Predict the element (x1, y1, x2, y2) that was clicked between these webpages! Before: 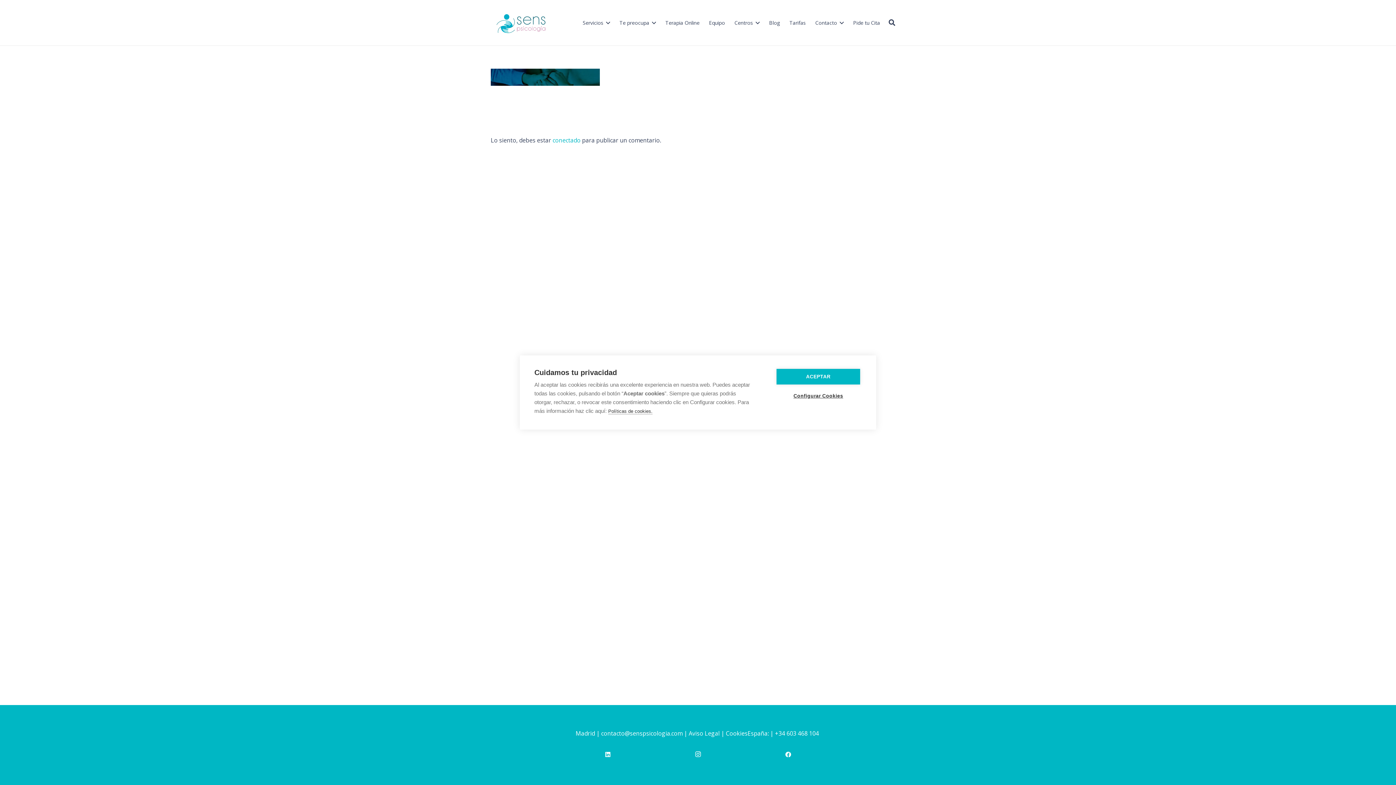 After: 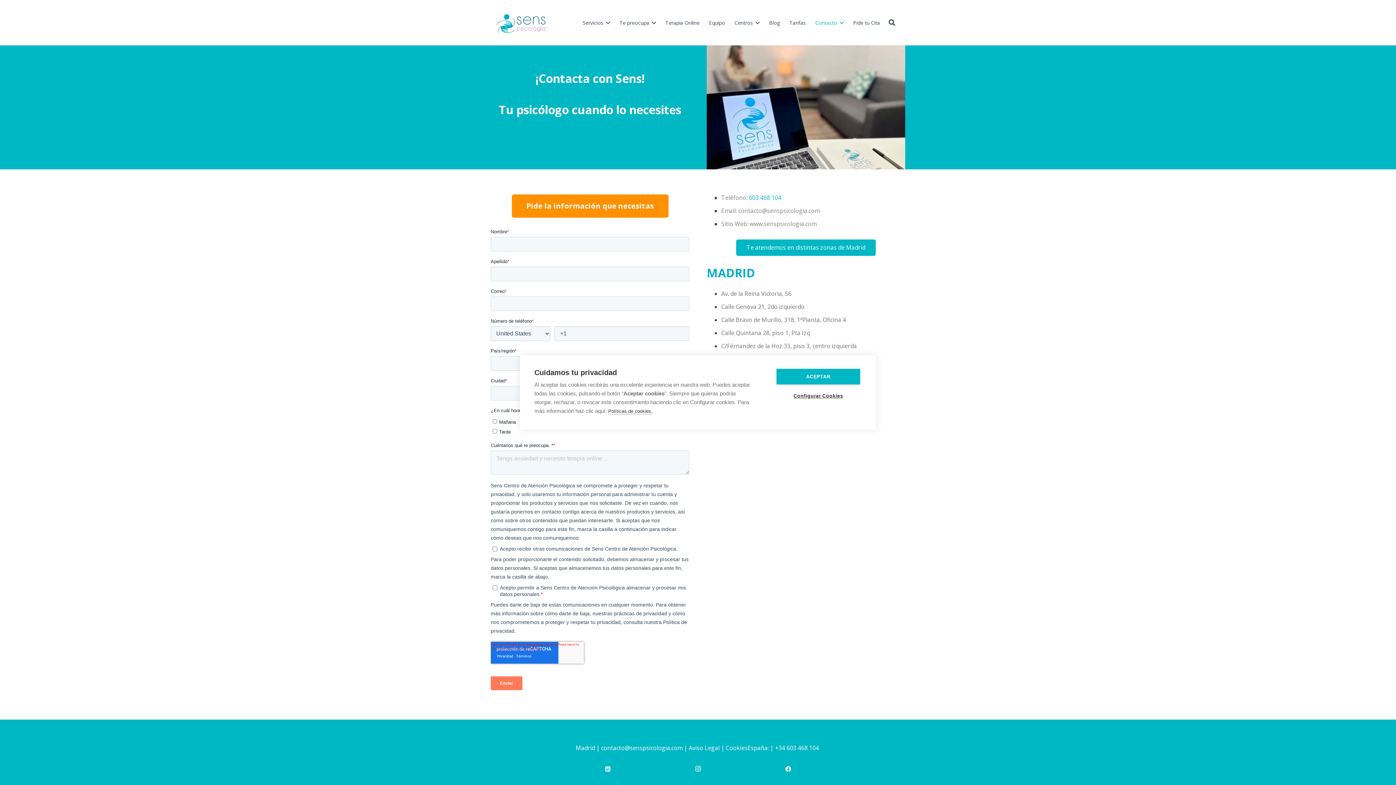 Action: bbox: (810, 13, 848, 31) label: Contacto